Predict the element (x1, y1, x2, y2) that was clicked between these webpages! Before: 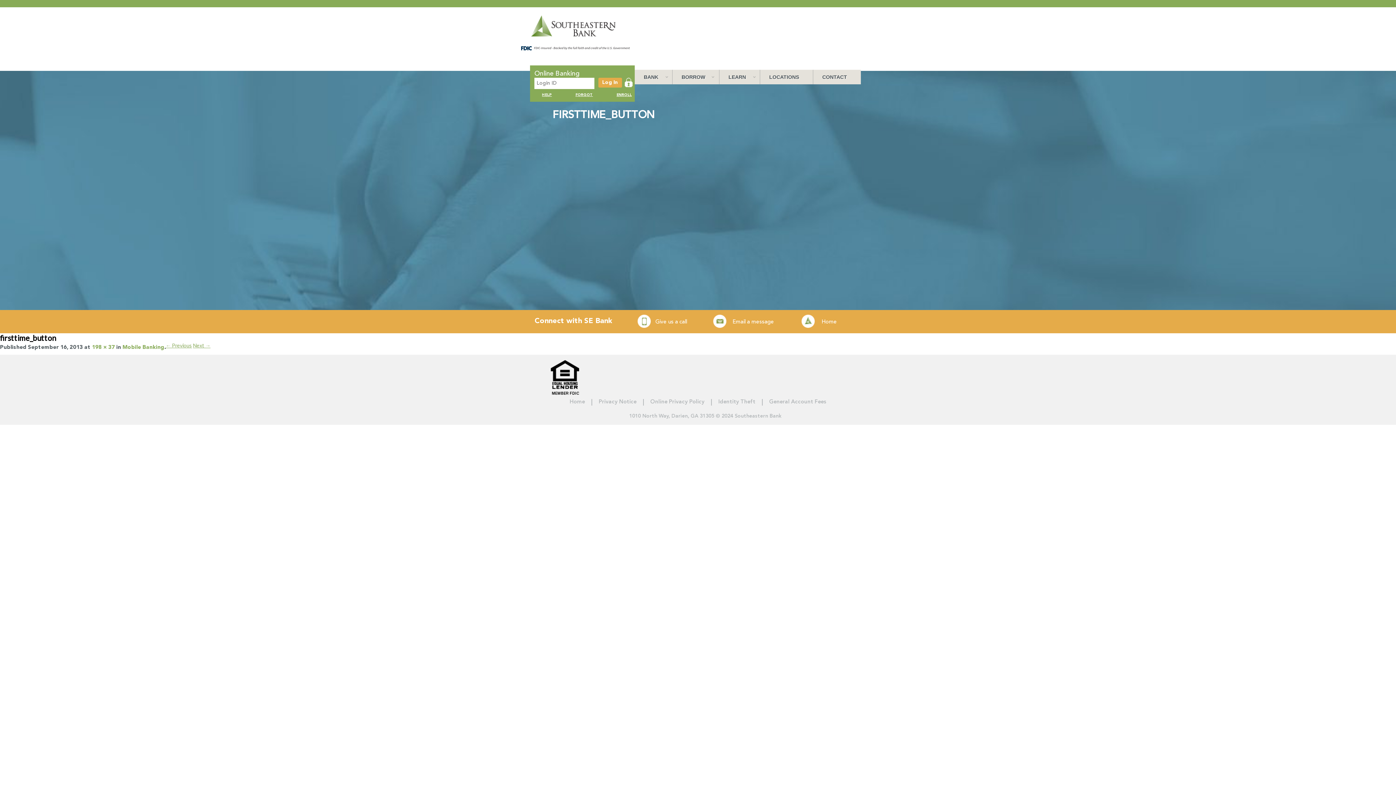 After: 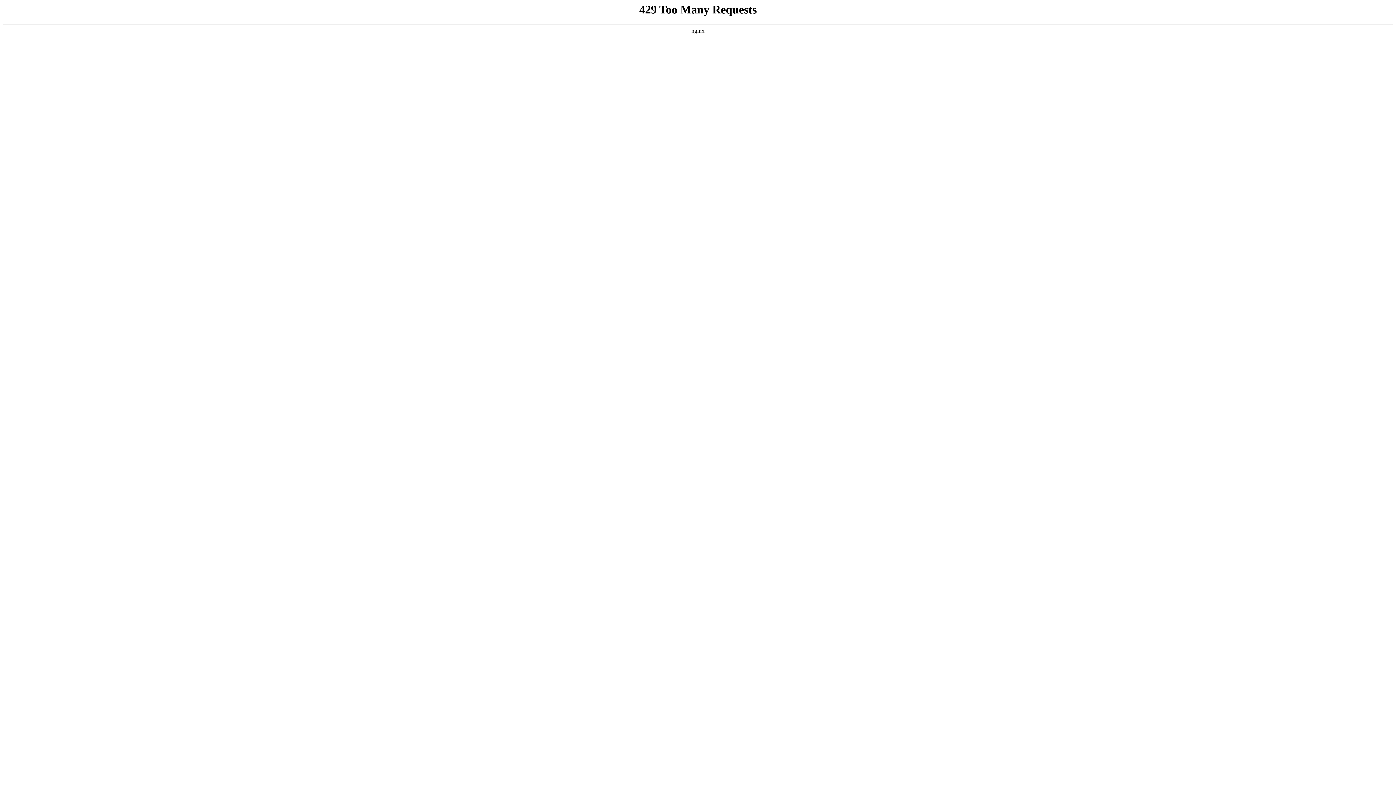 Action: label: LOCATIONS bbox: (760, 69, 813, 84)